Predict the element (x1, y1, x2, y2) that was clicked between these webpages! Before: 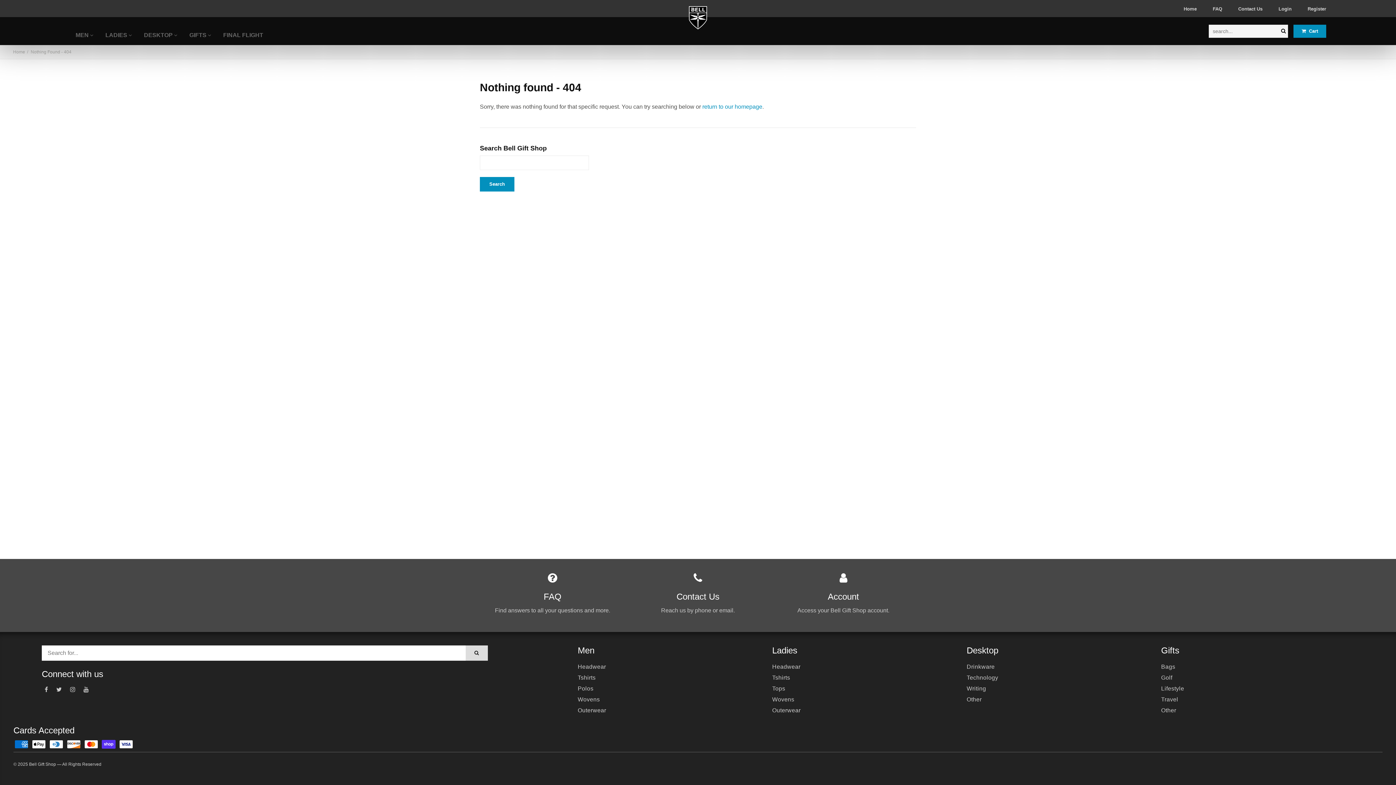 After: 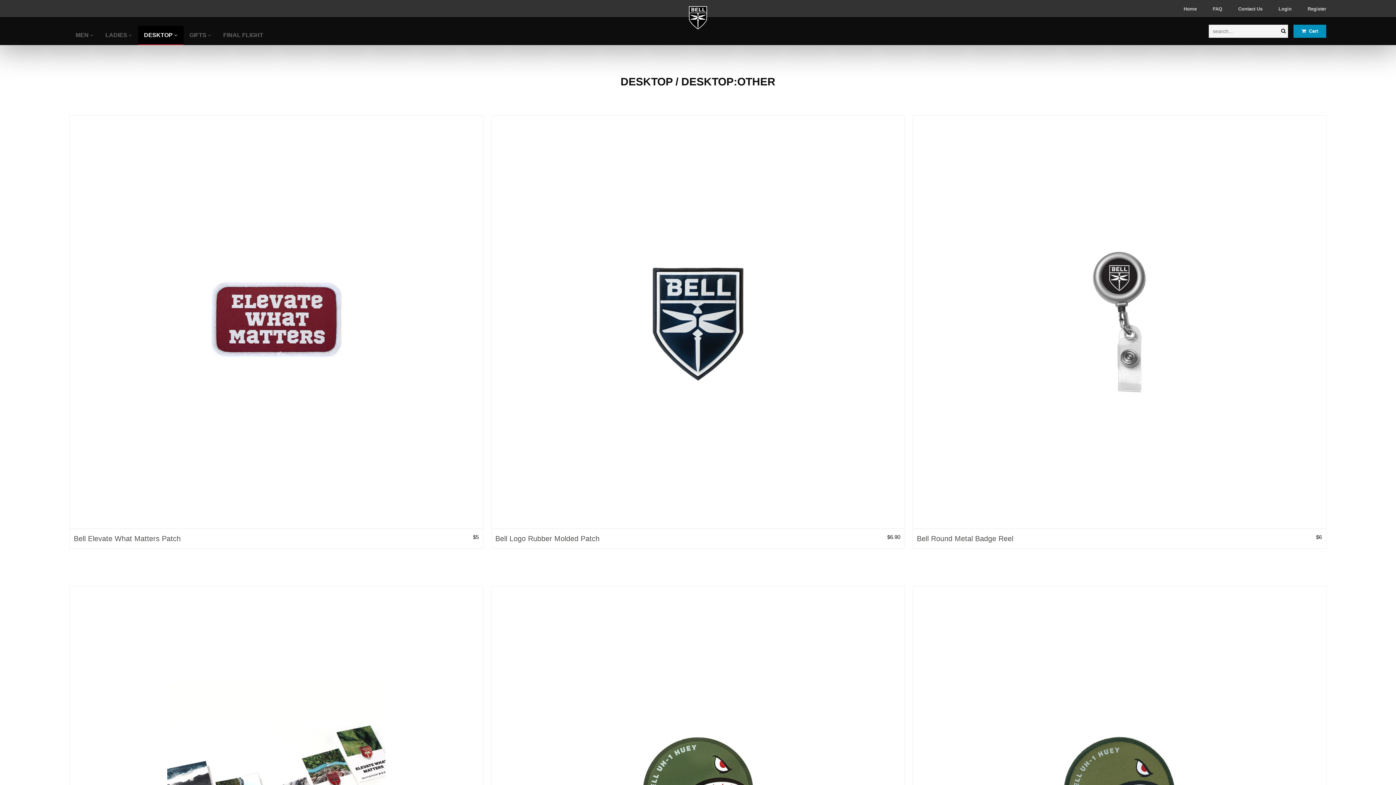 Action: label: Other bbox: (966, 696, 982, 702)